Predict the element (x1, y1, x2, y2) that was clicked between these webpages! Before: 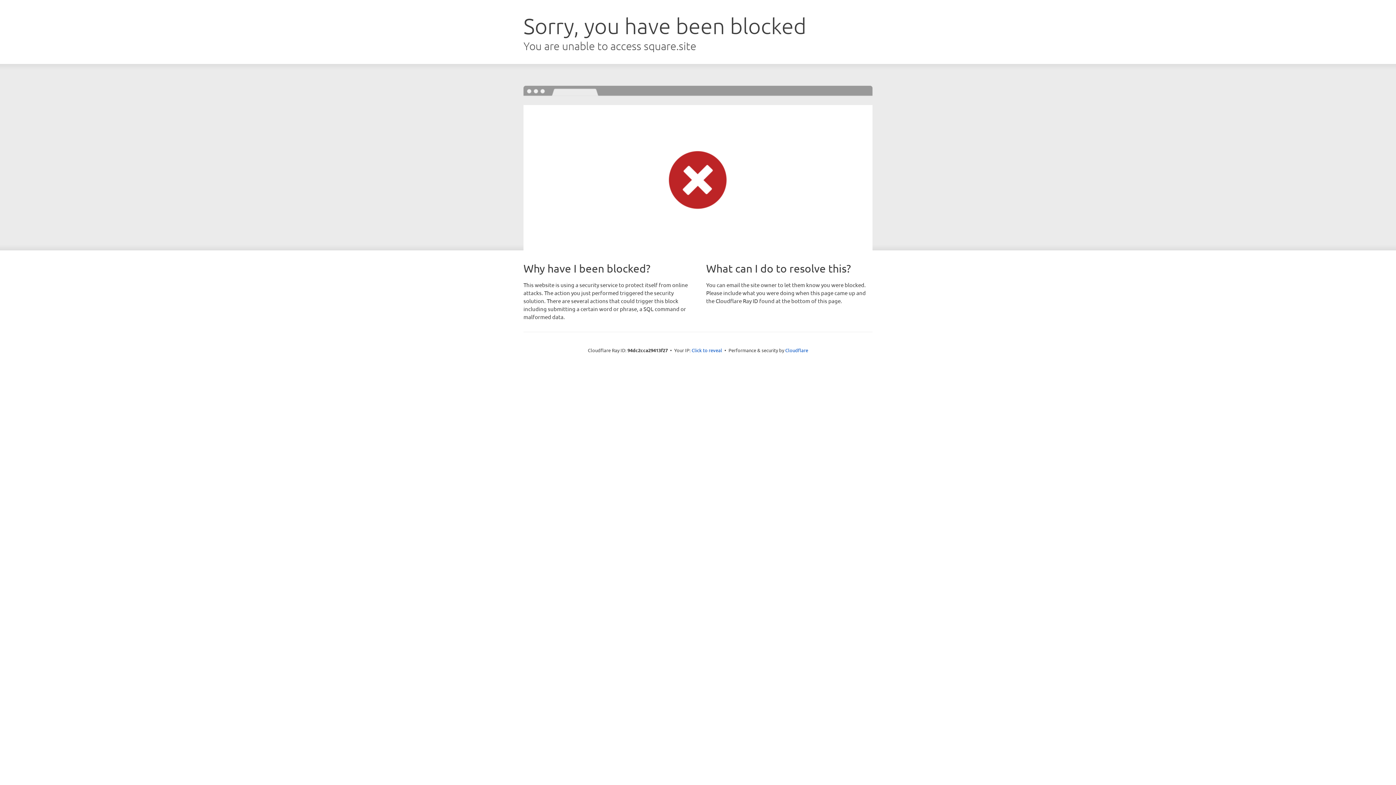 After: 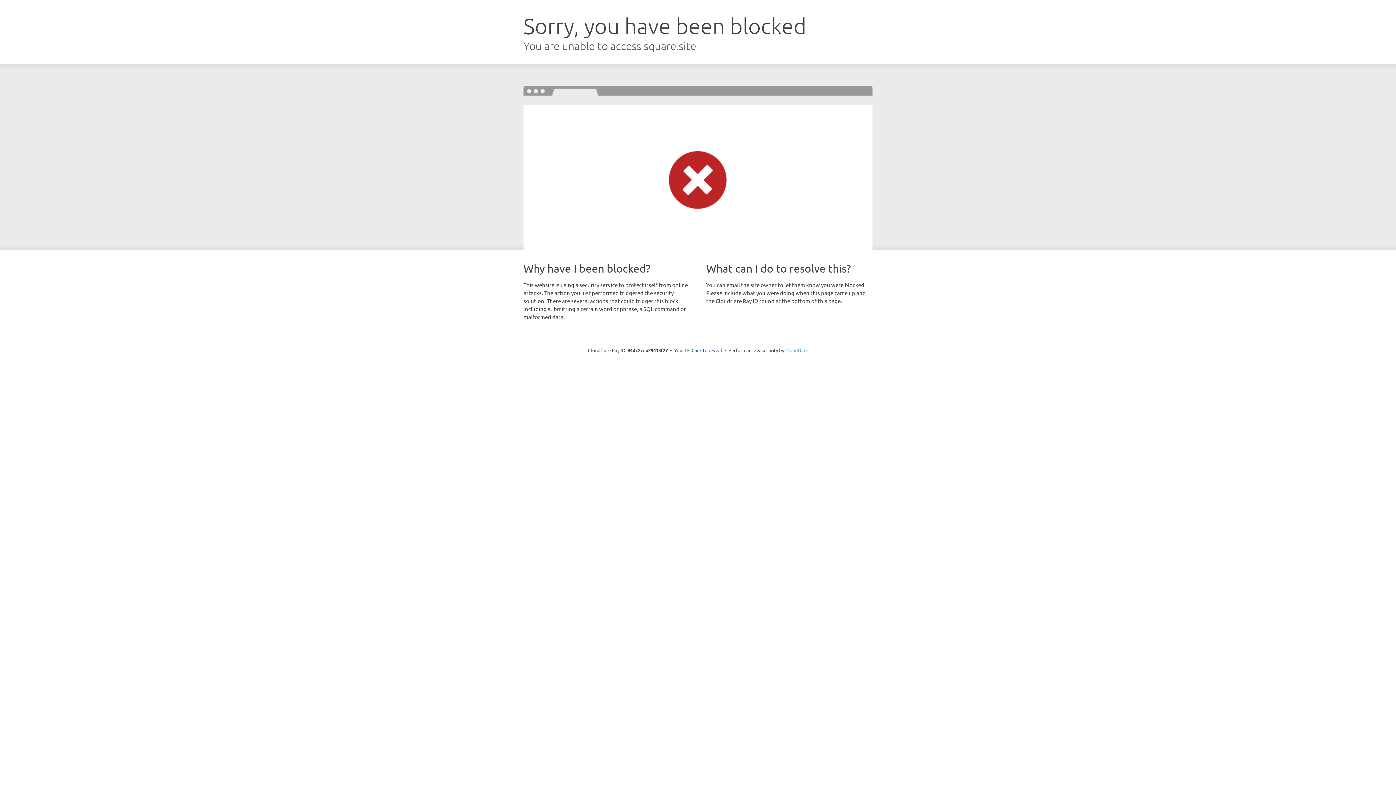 Action: label: Cloudflare bbox: (785, 347, 808, 353)